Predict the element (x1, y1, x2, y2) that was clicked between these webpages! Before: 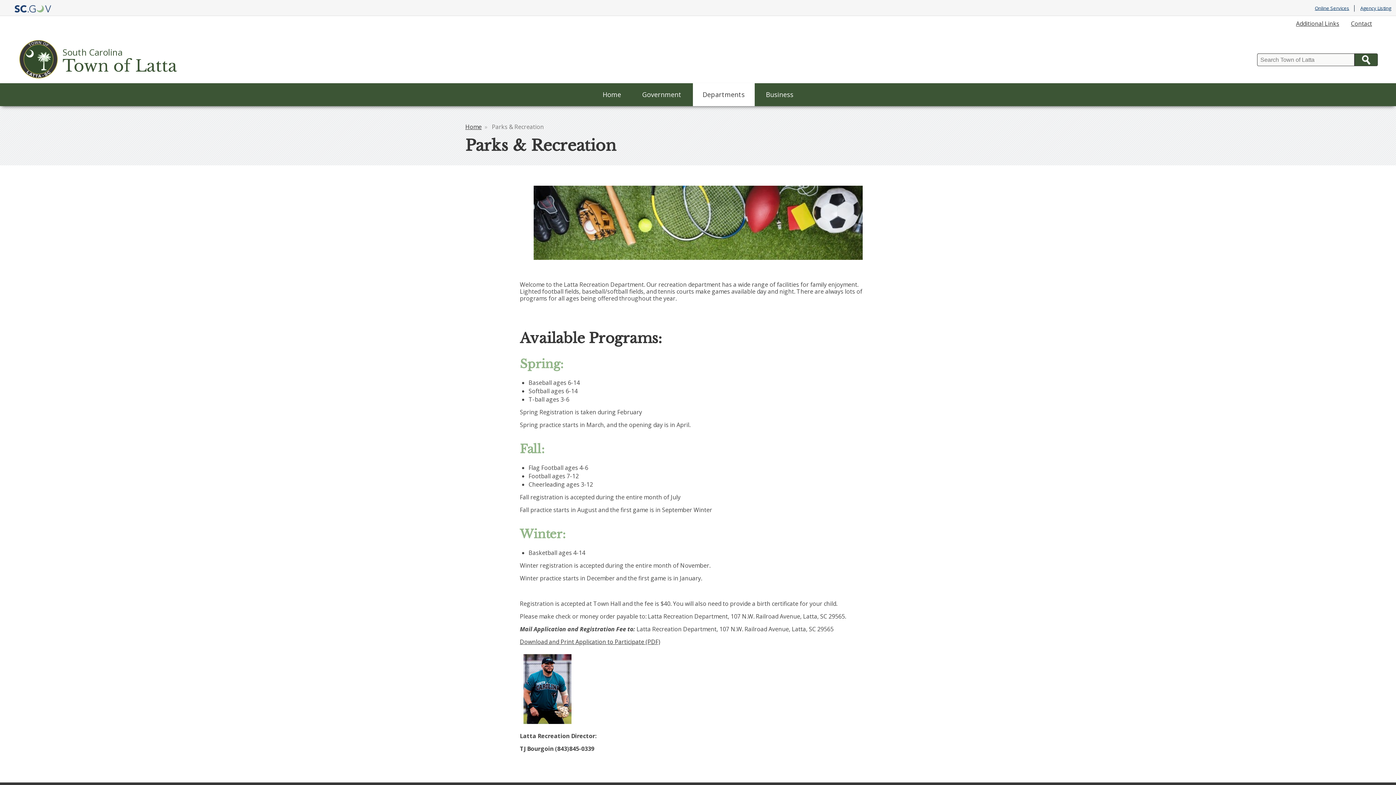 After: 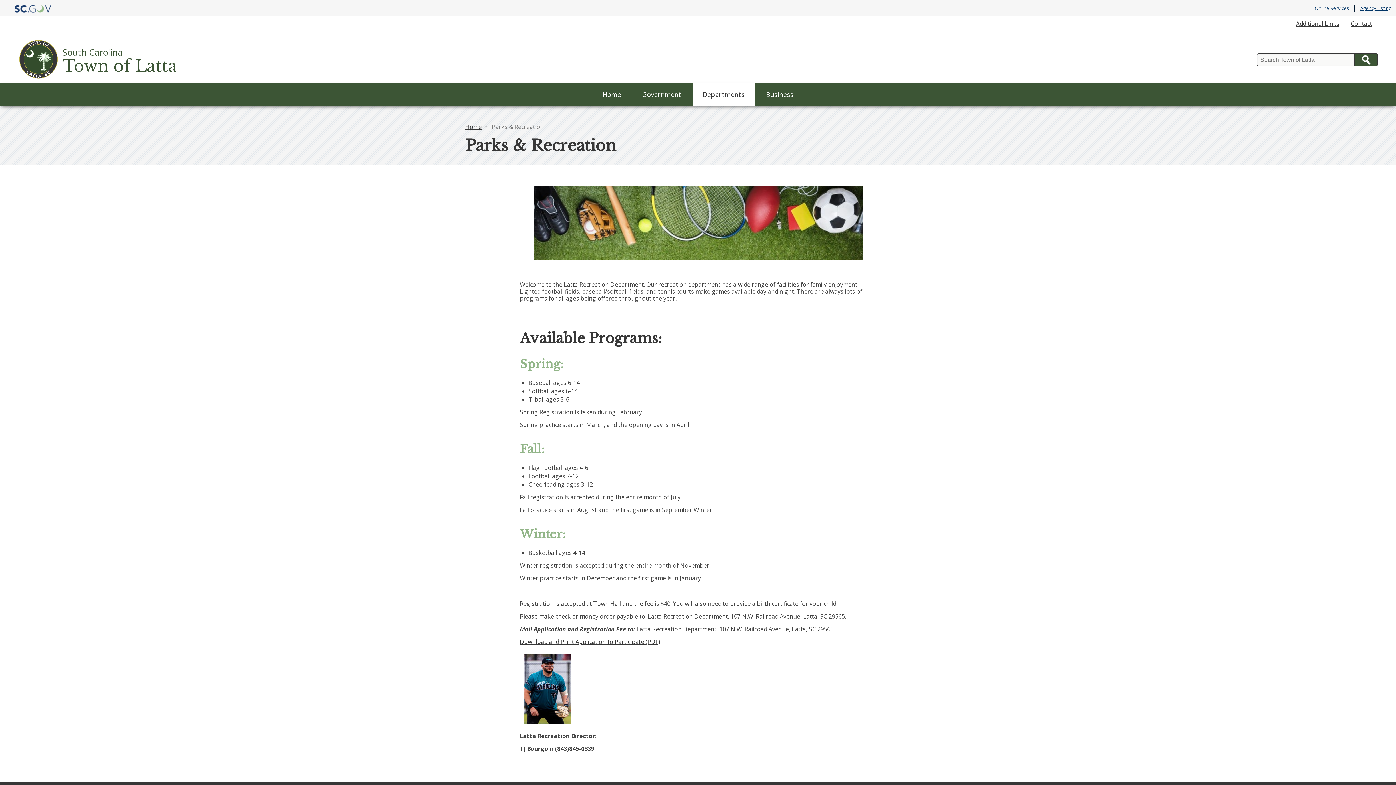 Action: bbox: (1310, 3, 1354, 12) label: Online Services